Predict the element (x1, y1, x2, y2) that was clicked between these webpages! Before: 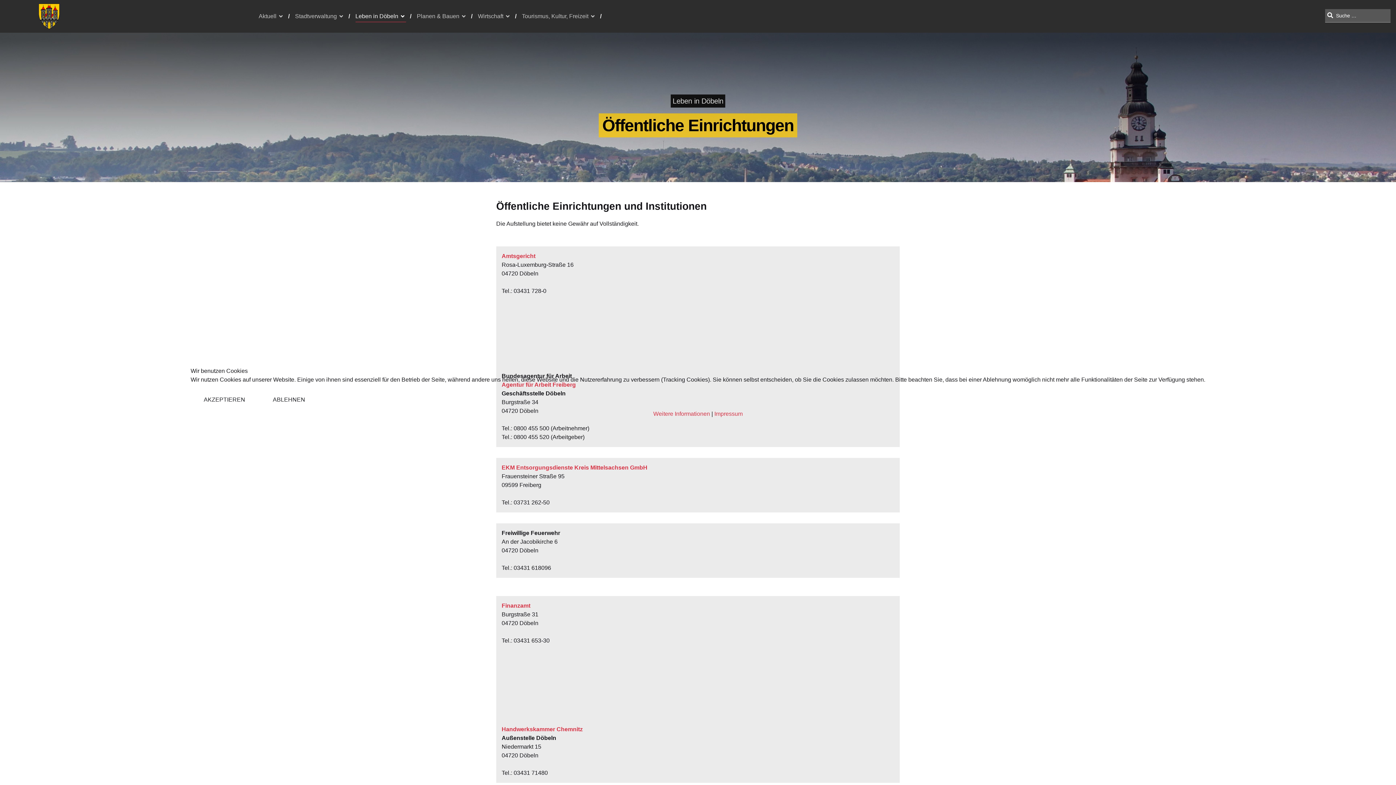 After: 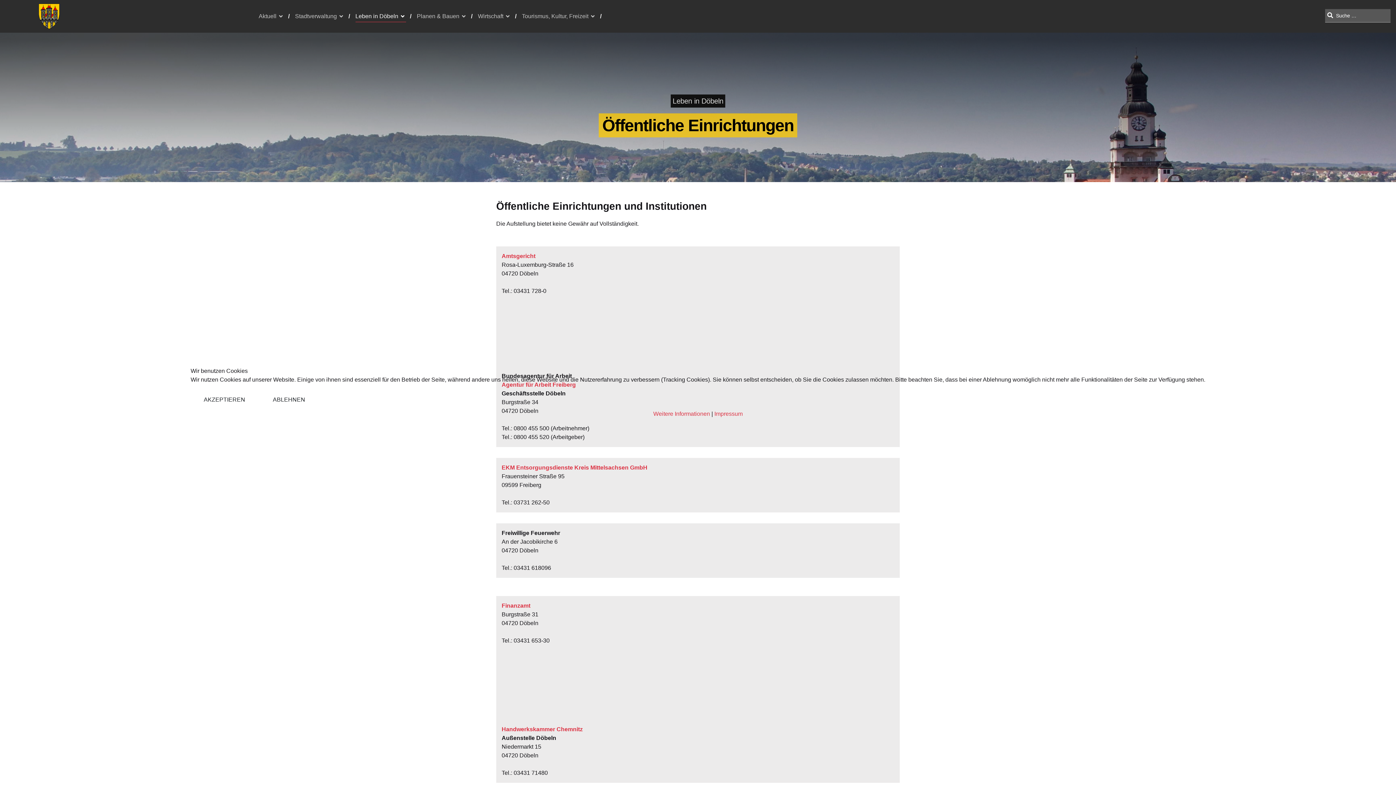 Action: label: ABLEHNEN bbox: (259, 390, 318, 409)